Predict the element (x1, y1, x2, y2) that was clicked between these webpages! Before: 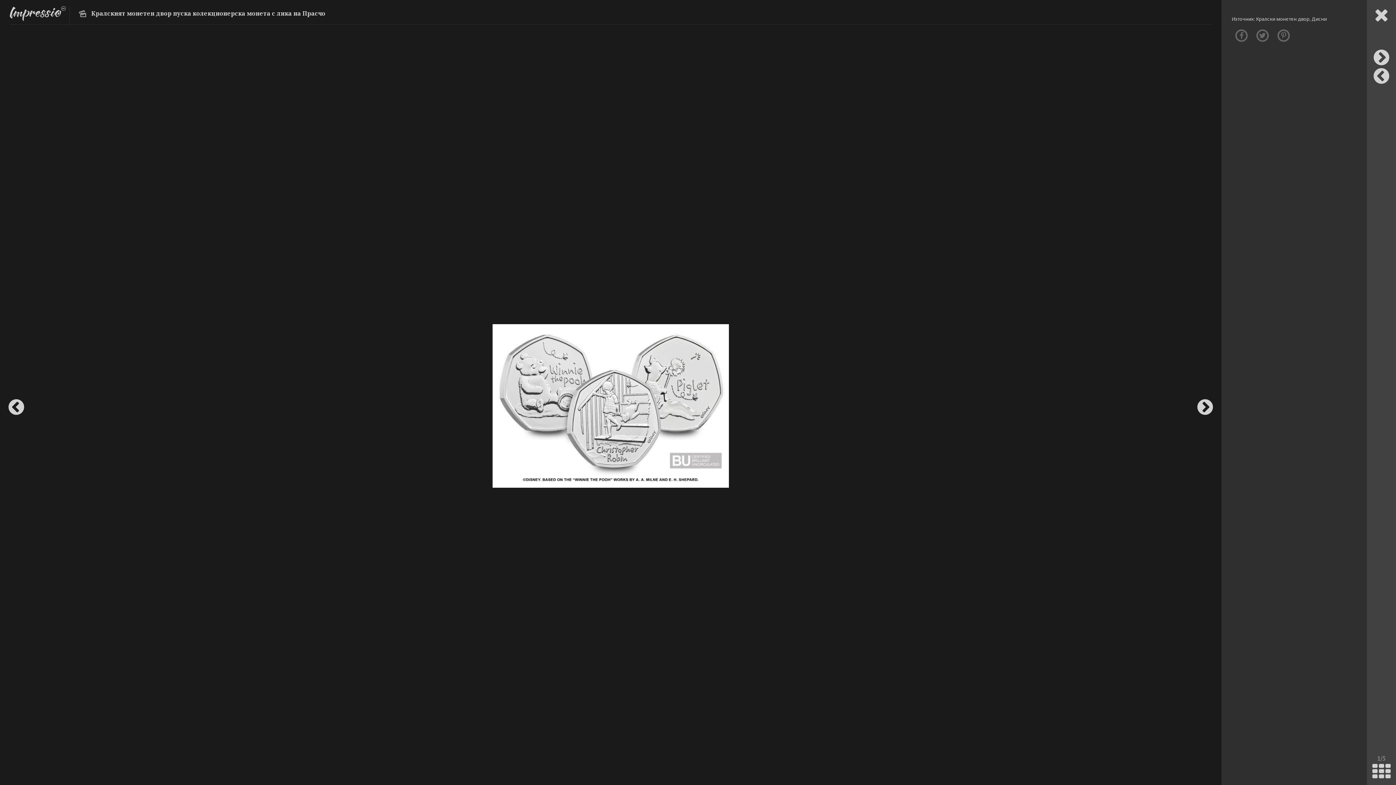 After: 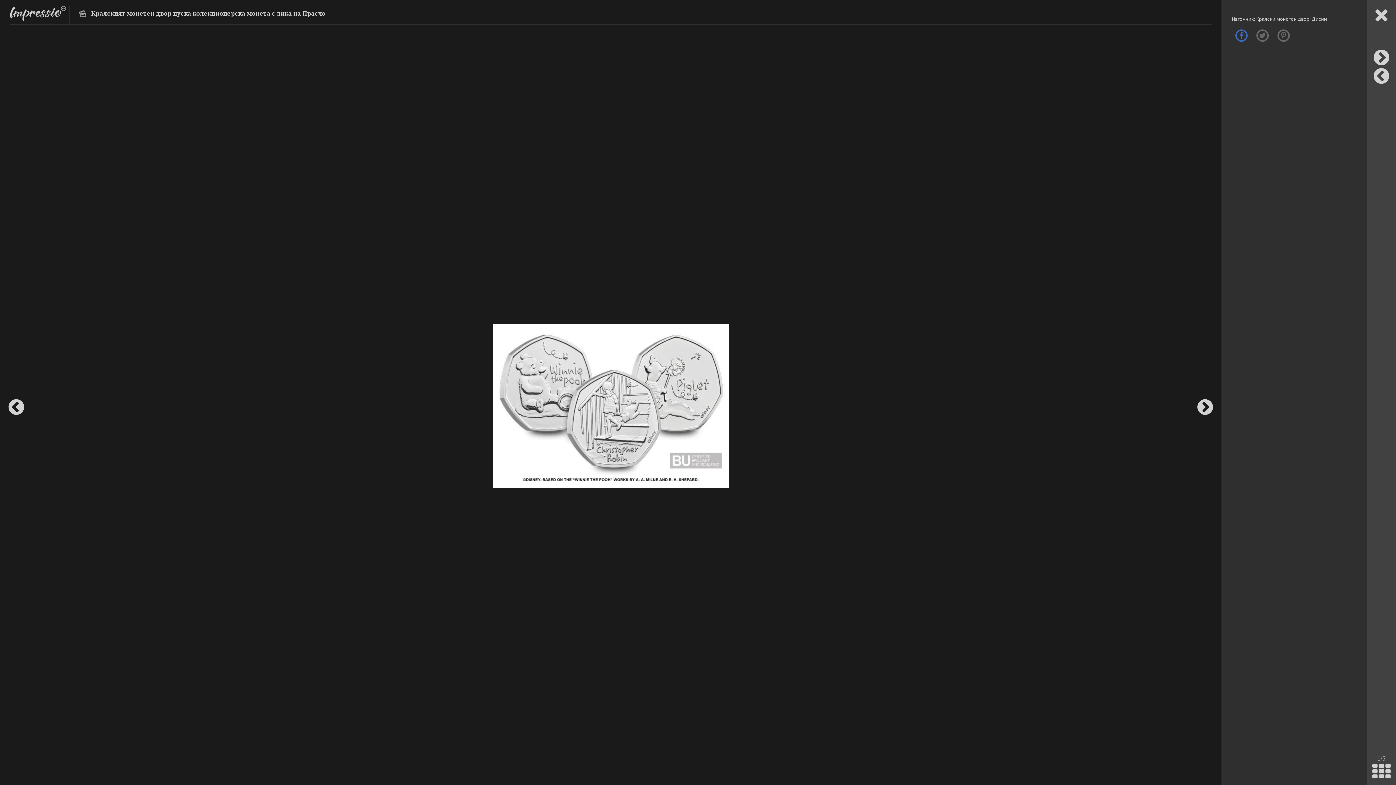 Action: bbox: (1235, 29, 1248, 41)